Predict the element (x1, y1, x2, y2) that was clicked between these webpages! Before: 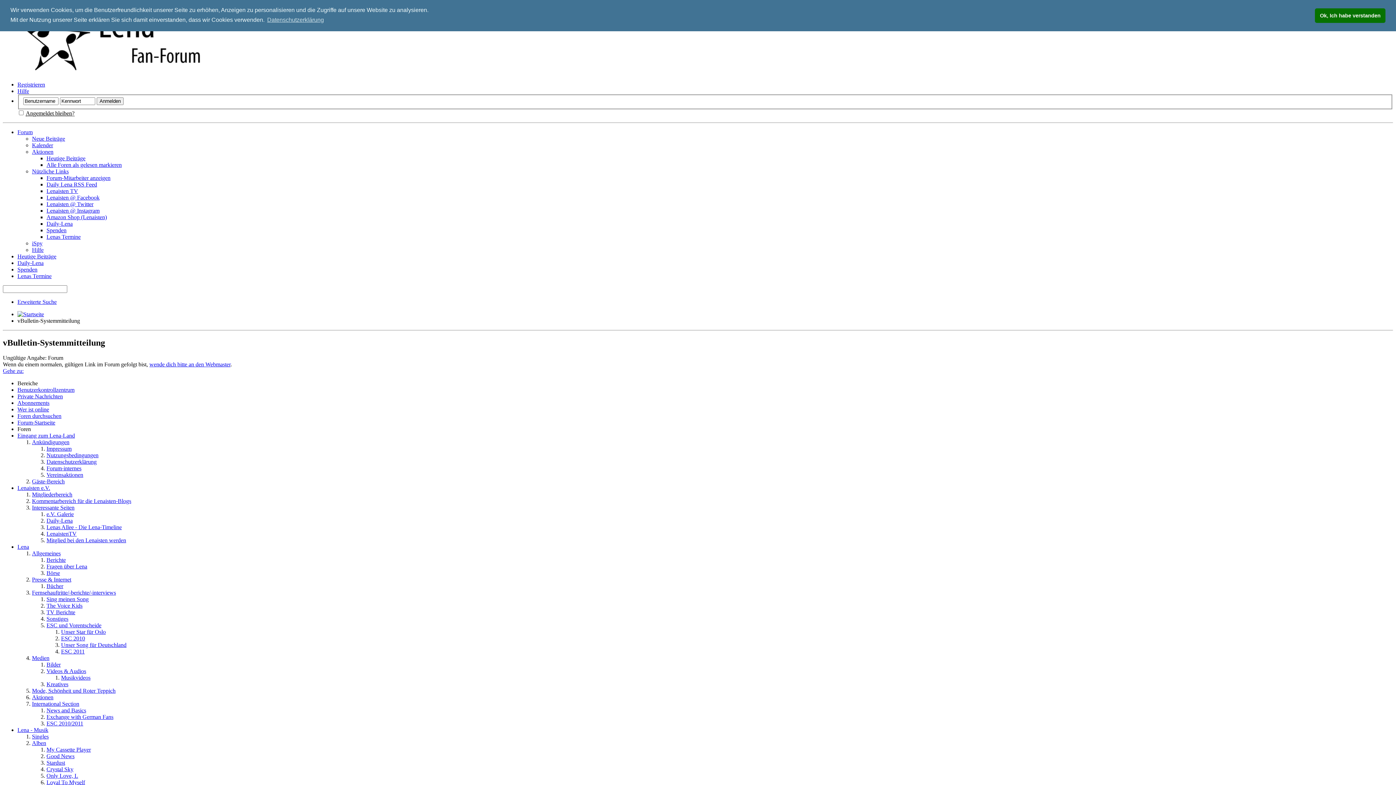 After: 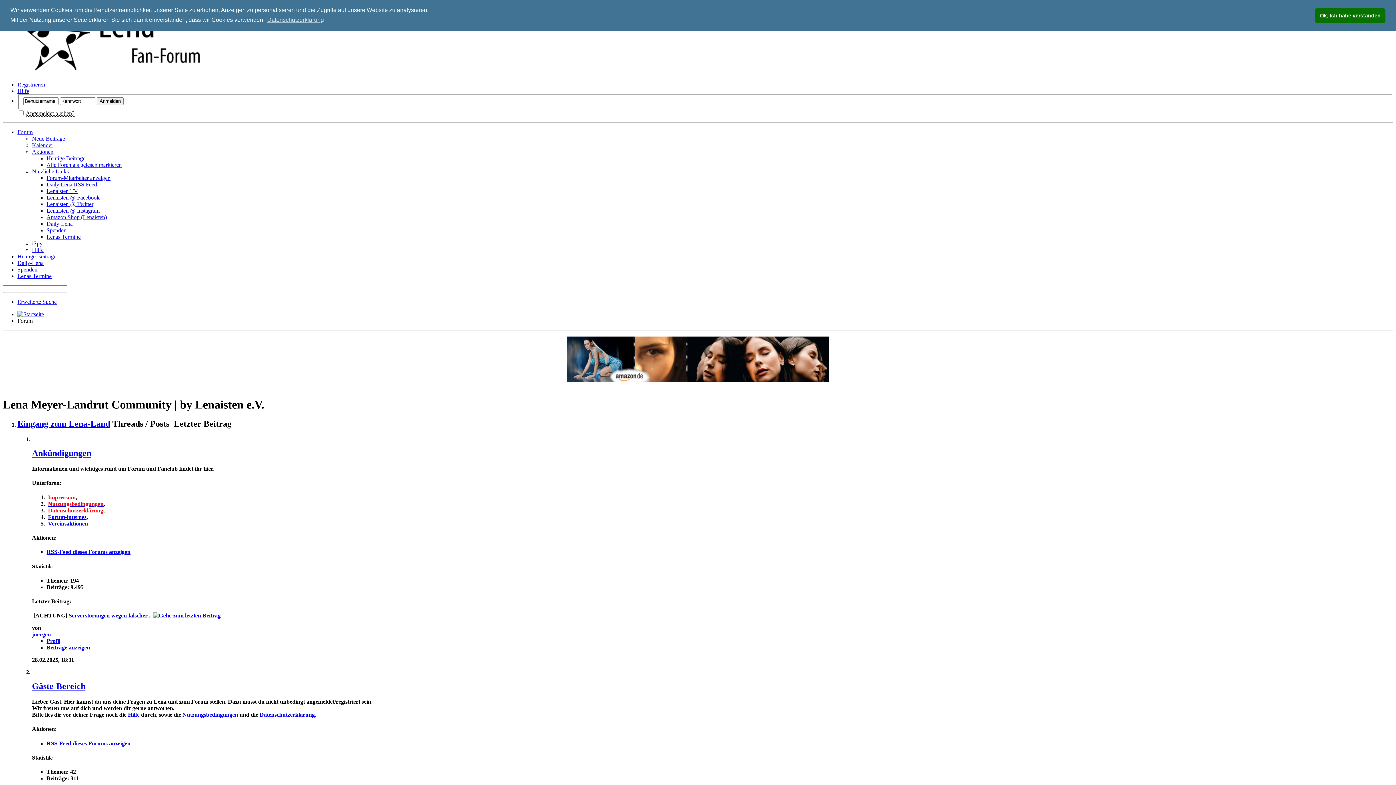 Action: bbox: (46, 161, 121, 167) label: Alle Foren als gelesen markieren